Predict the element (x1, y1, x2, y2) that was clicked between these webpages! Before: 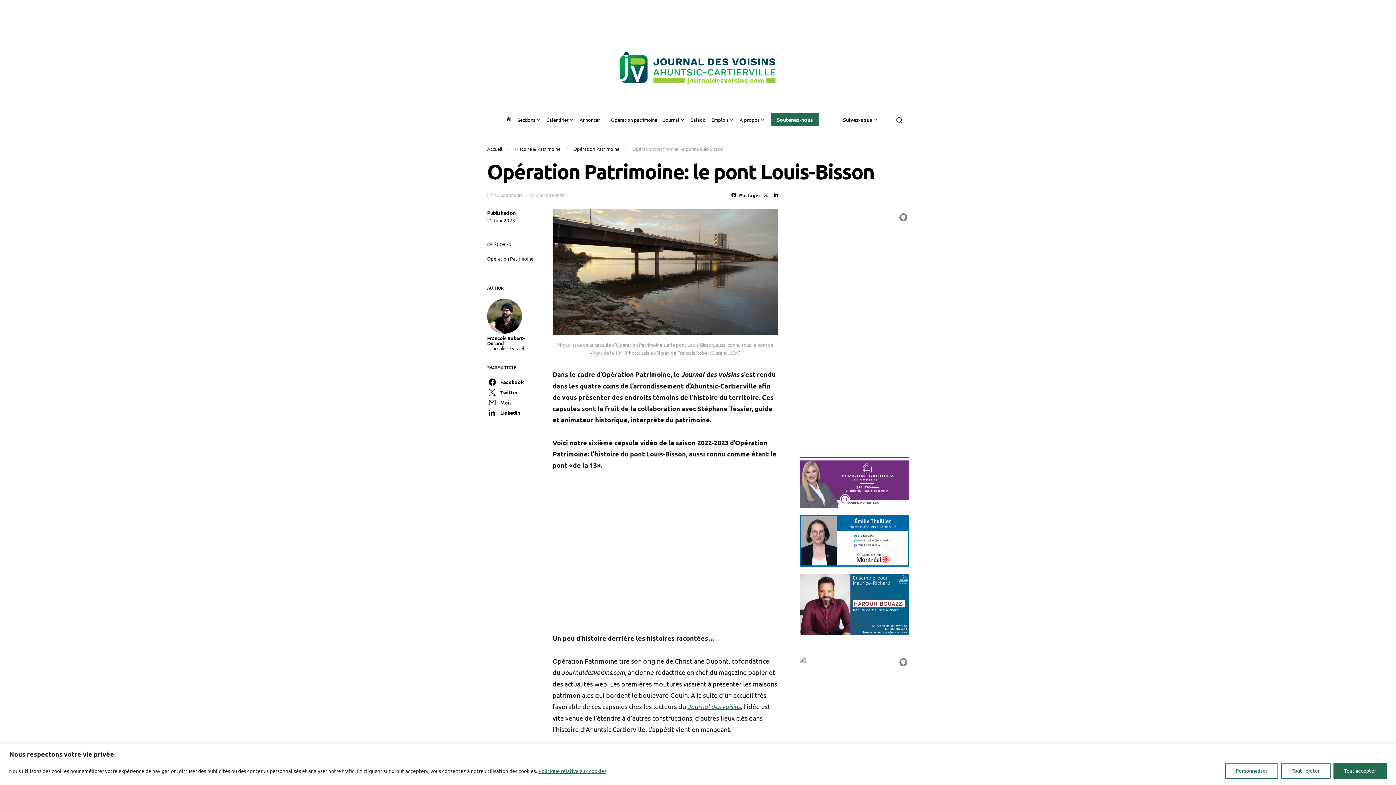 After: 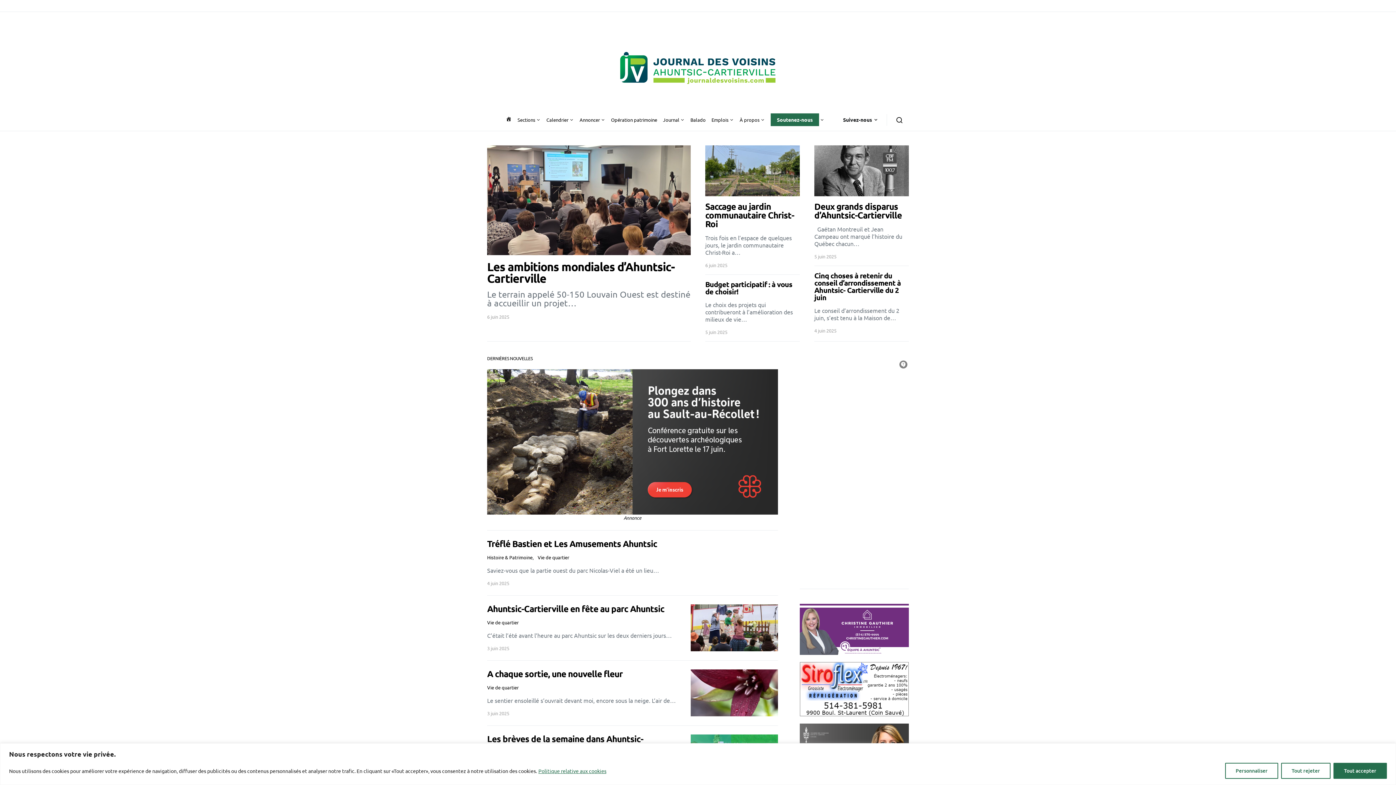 Action: label: Accueil bbox: (487, 145, 502, 151)